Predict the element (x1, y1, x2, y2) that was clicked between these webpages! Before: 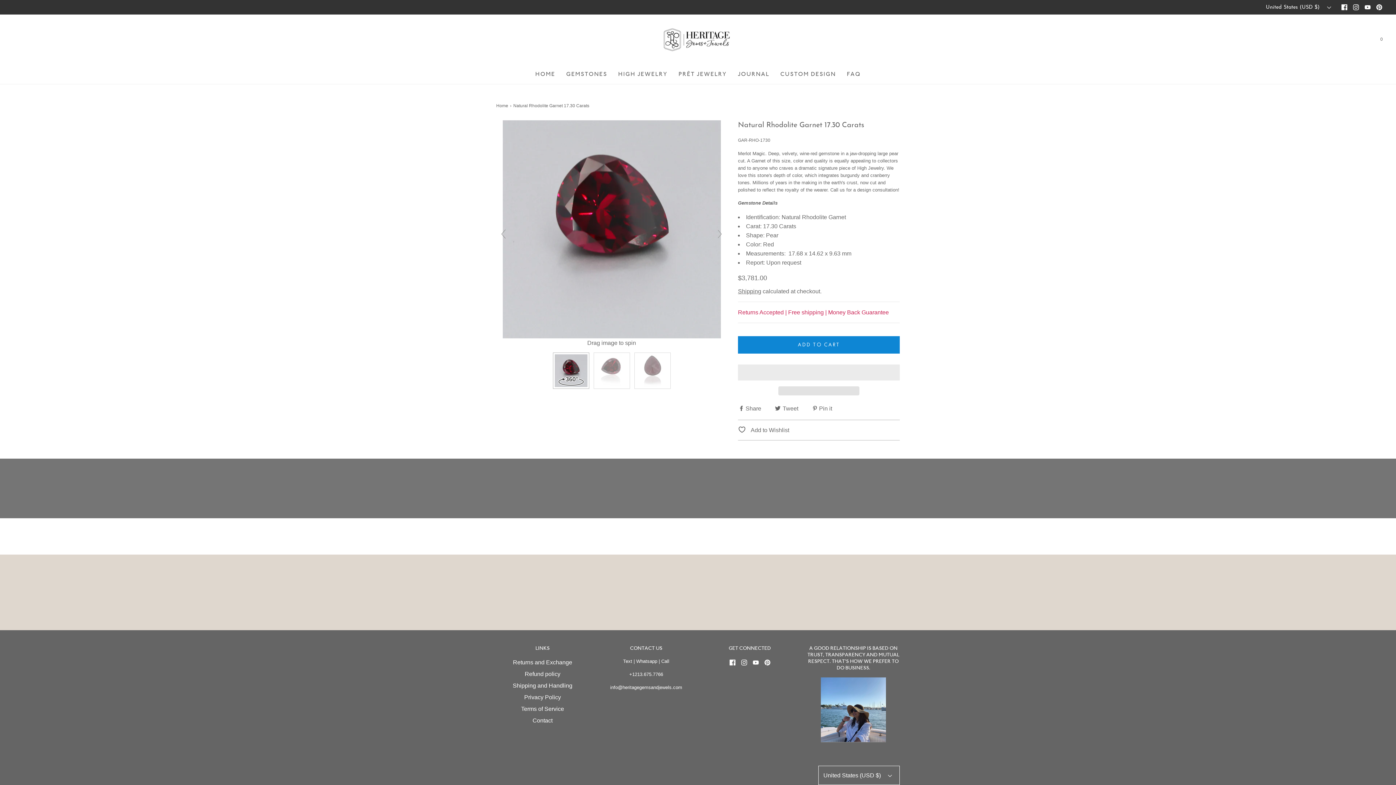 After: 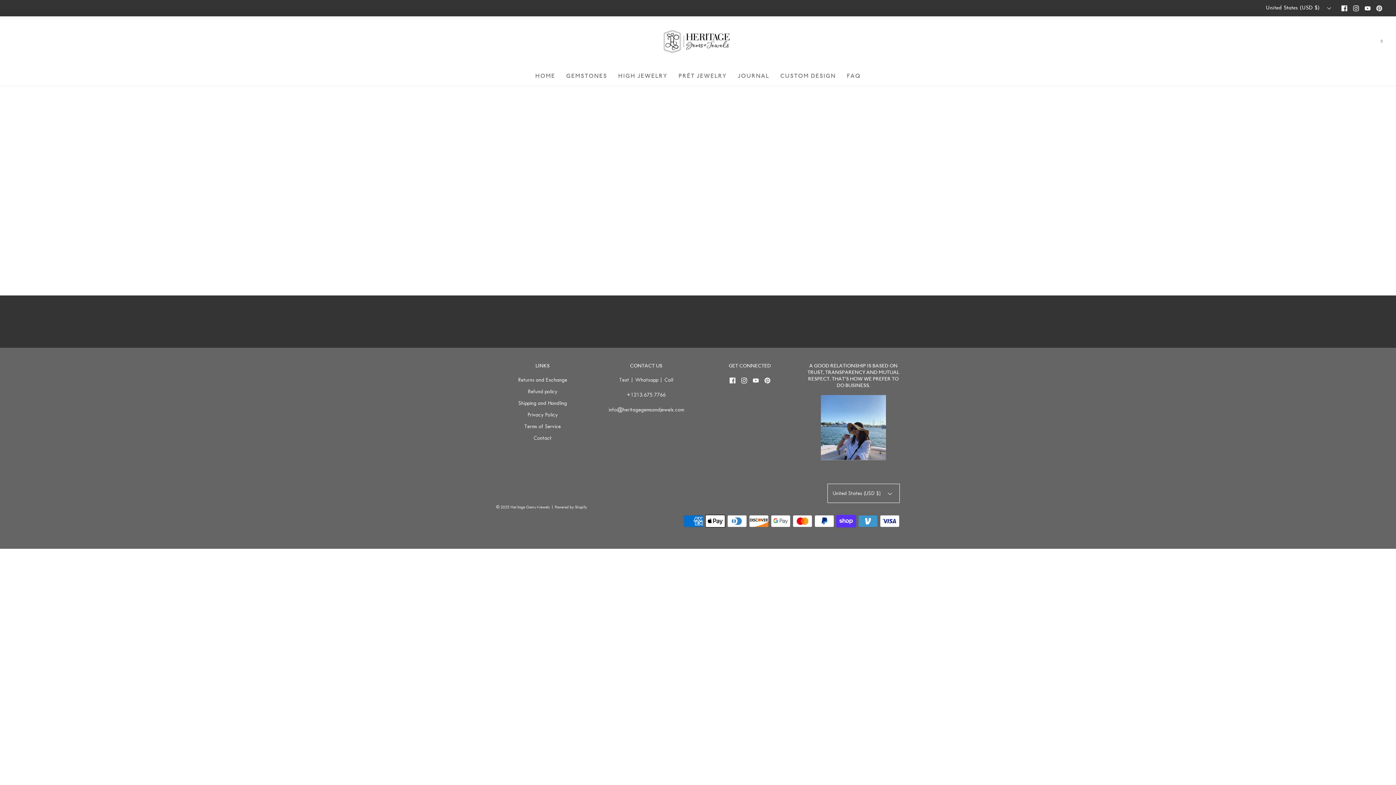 Action: bbox: (512, 681, 572, 692) label: Shipping and Handling